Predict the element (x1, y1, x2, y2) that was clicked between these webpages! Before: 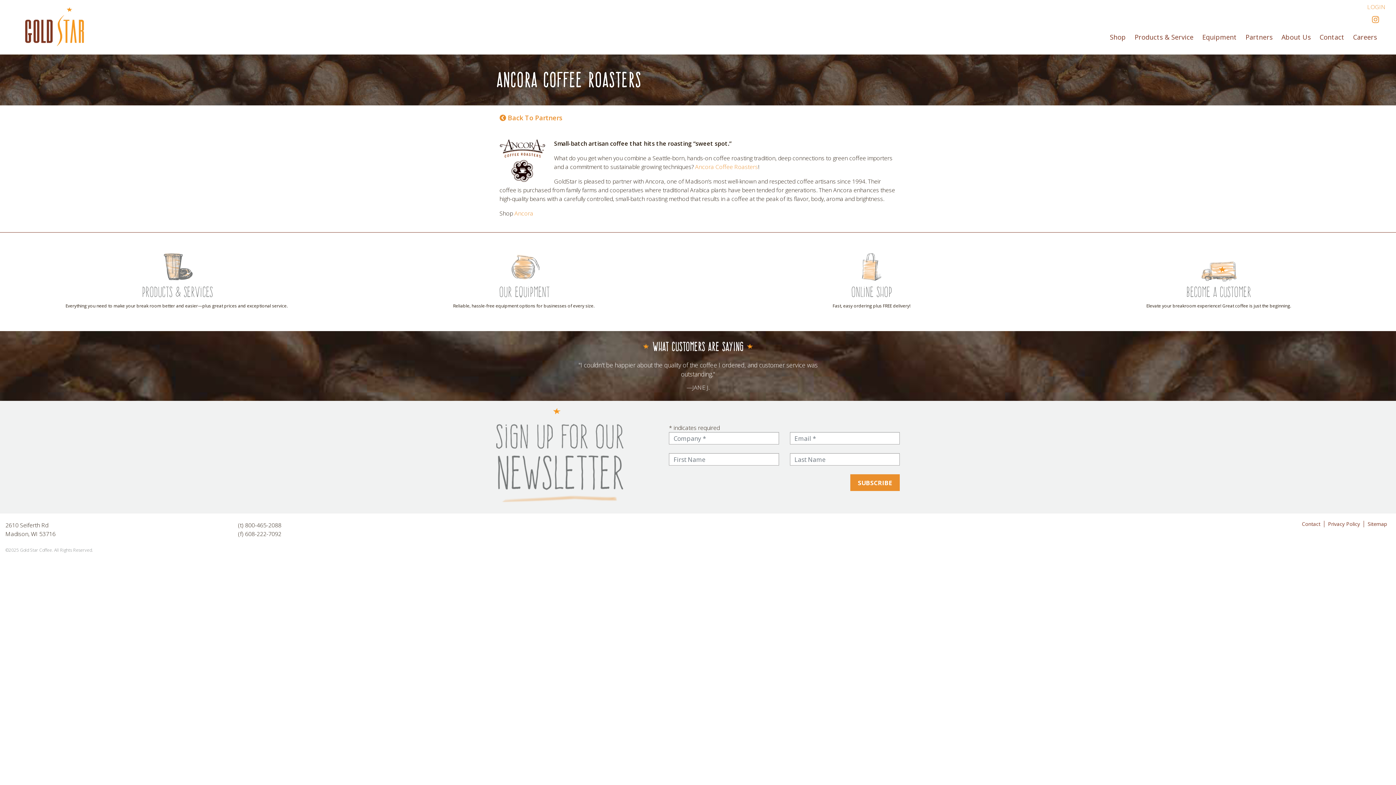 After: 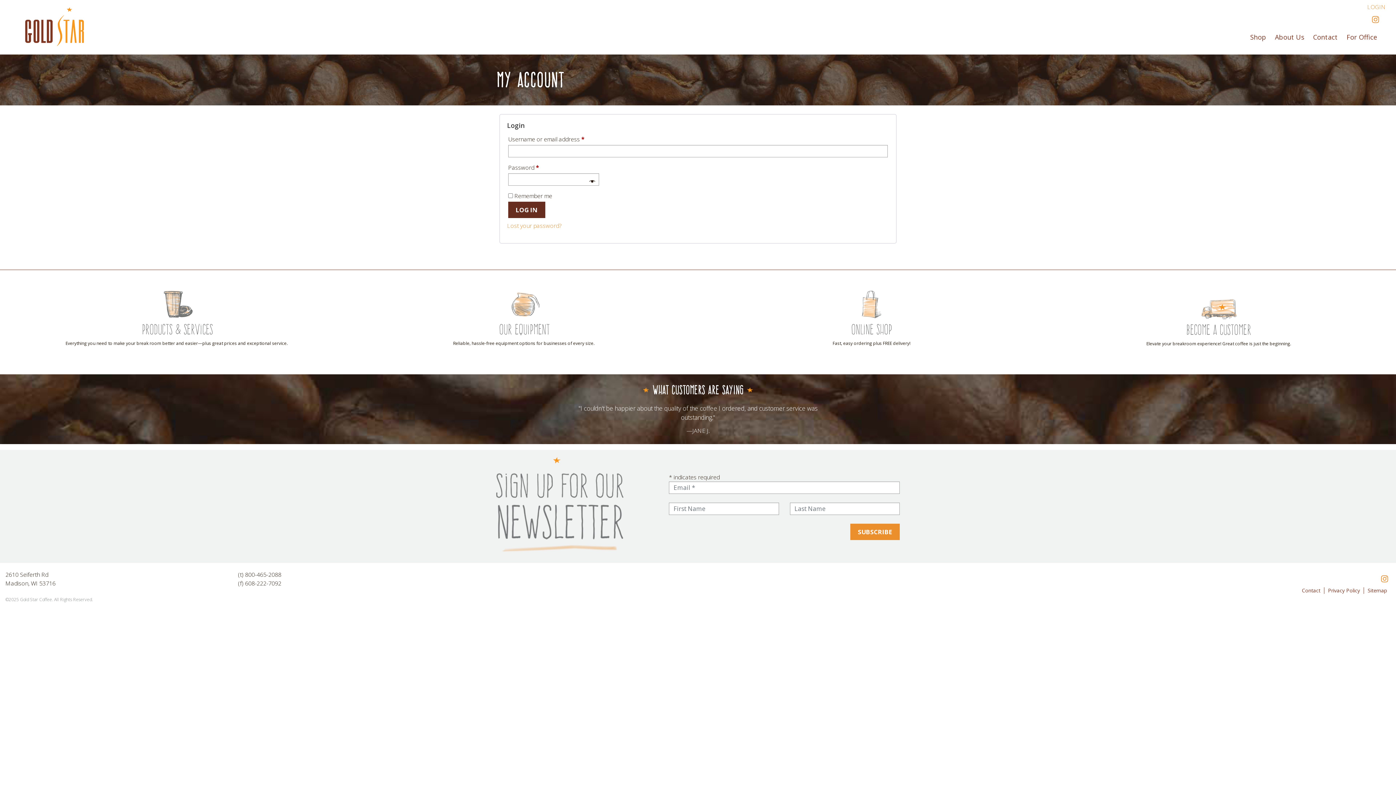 Action: bbox: (1367, 2, 1386, 10) label: LOGIN